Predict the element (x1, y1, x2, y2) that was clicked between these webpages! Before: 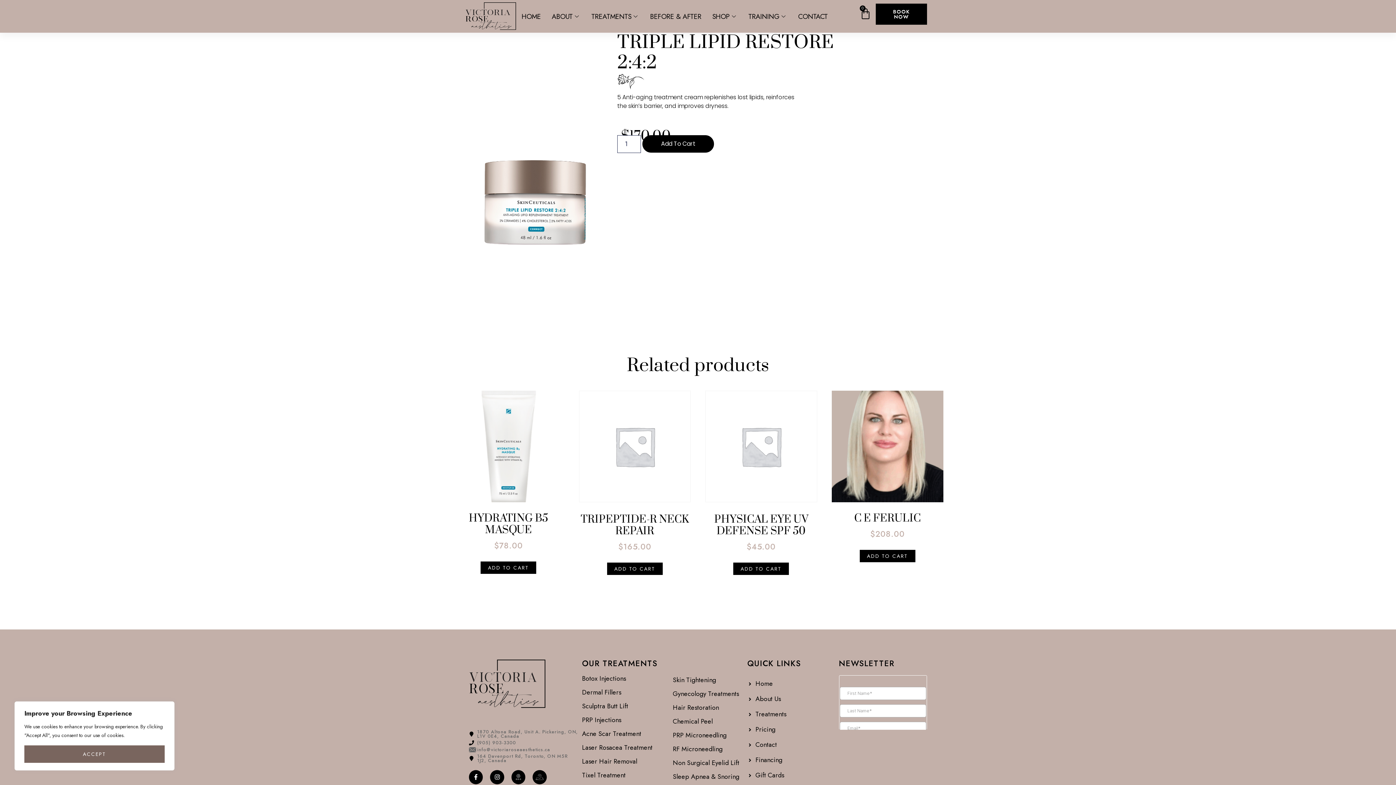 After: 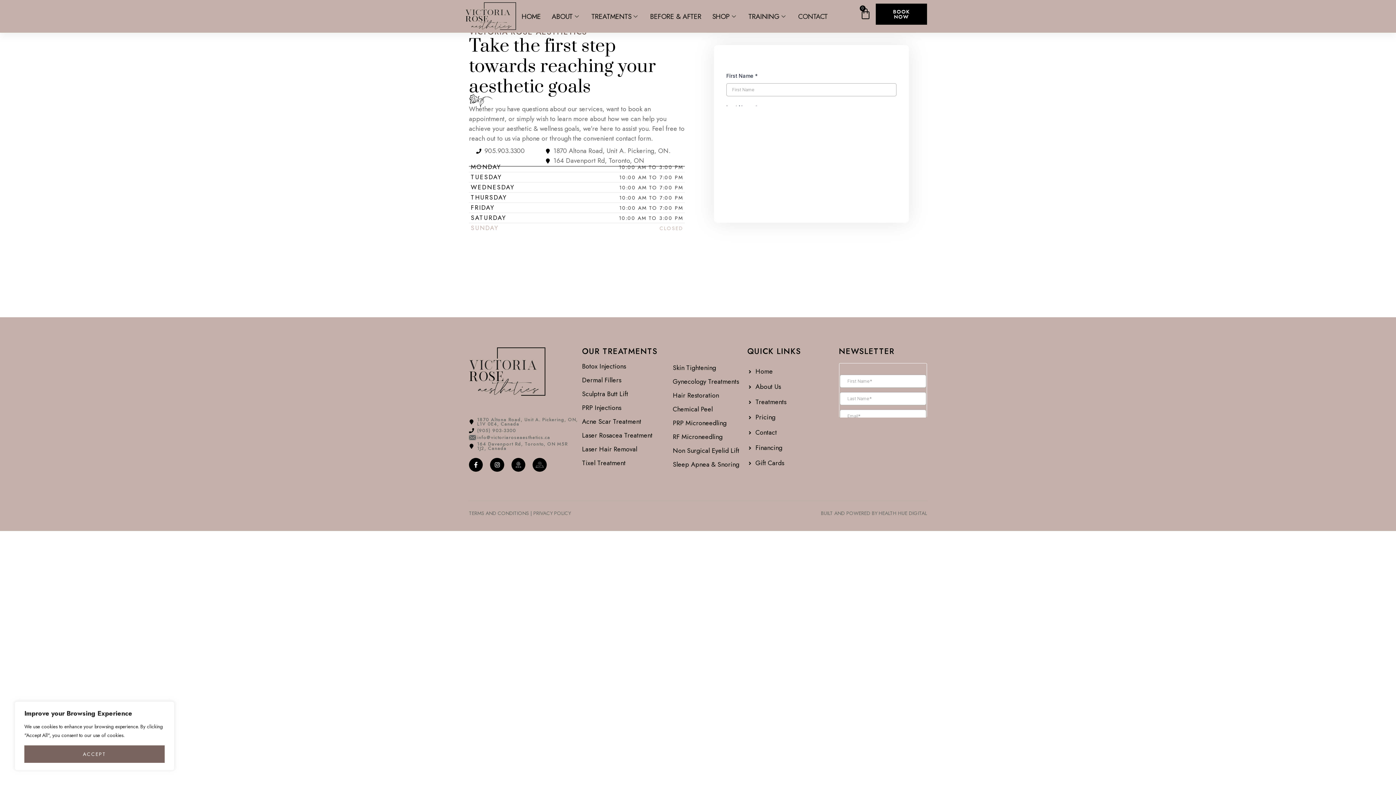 Action: label: Contact bbox: (747, 740, 835, 750)